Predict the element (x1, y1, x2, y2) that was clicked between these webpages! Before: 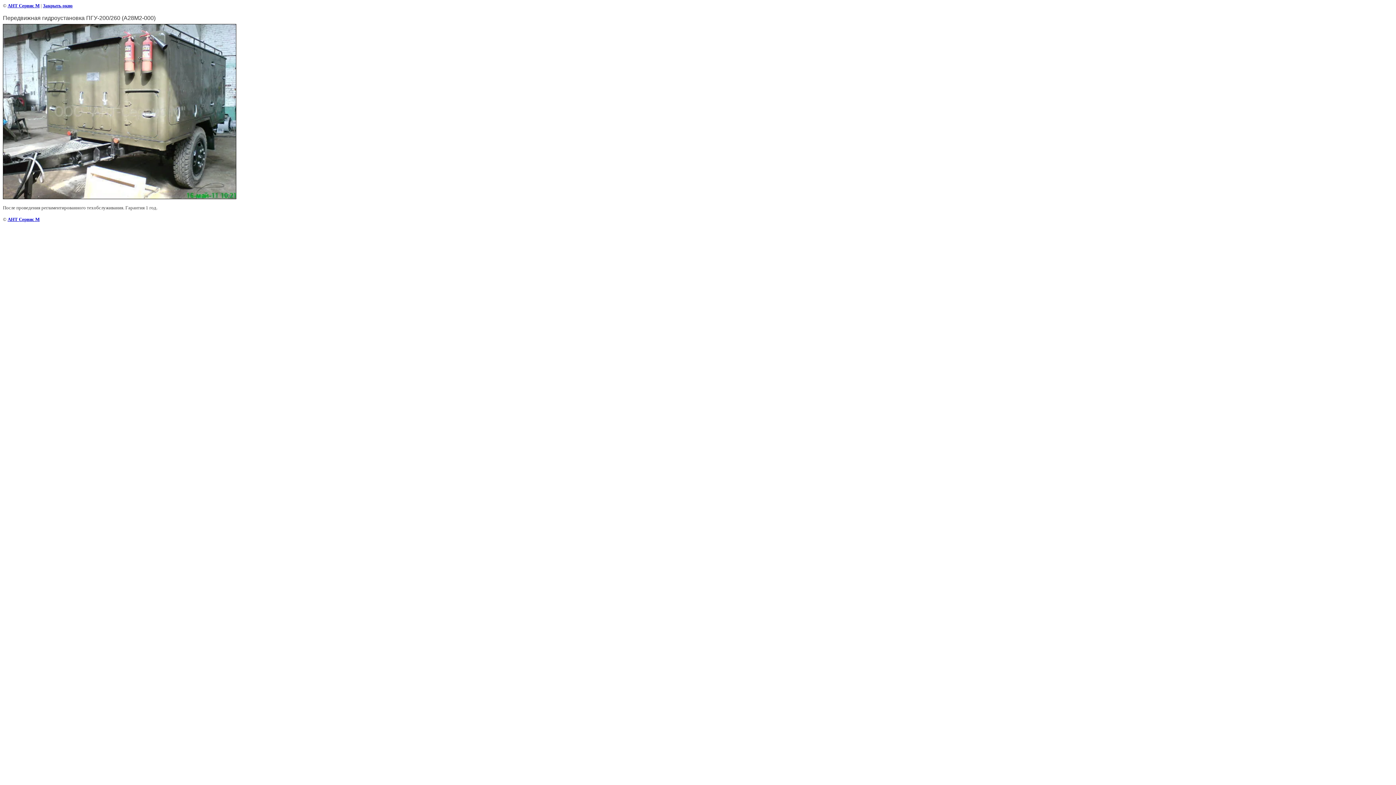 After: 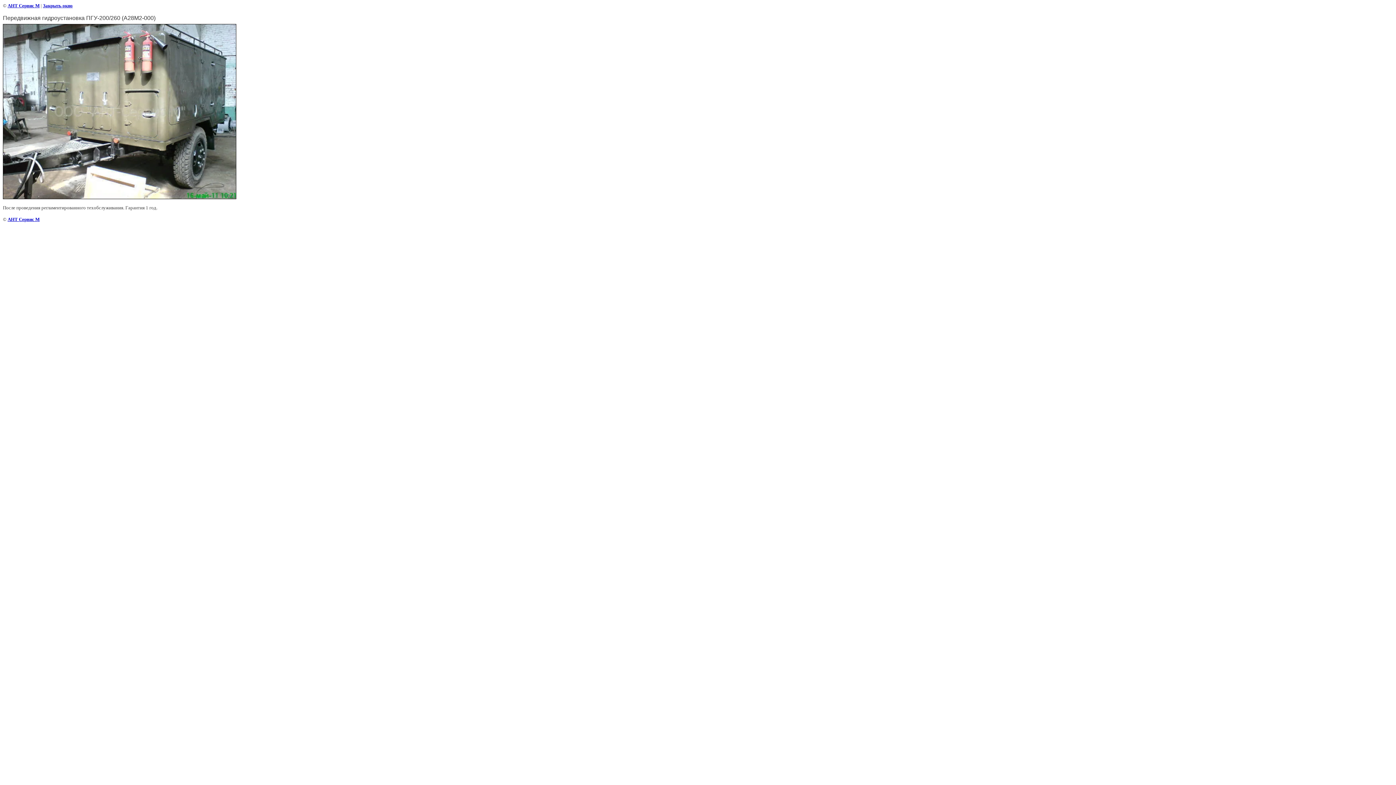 Action: label: Закрыть окно bbox: (42, 2, 72, 8)